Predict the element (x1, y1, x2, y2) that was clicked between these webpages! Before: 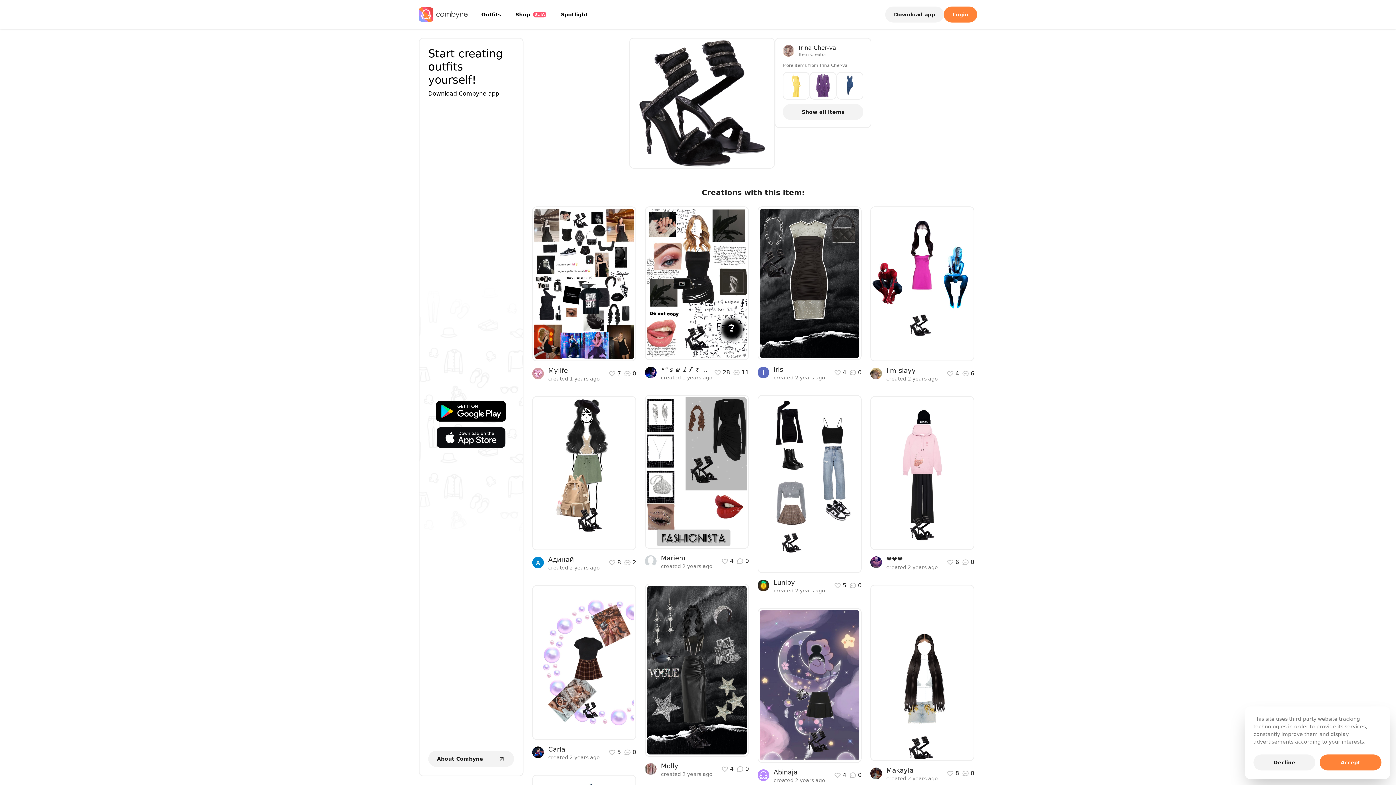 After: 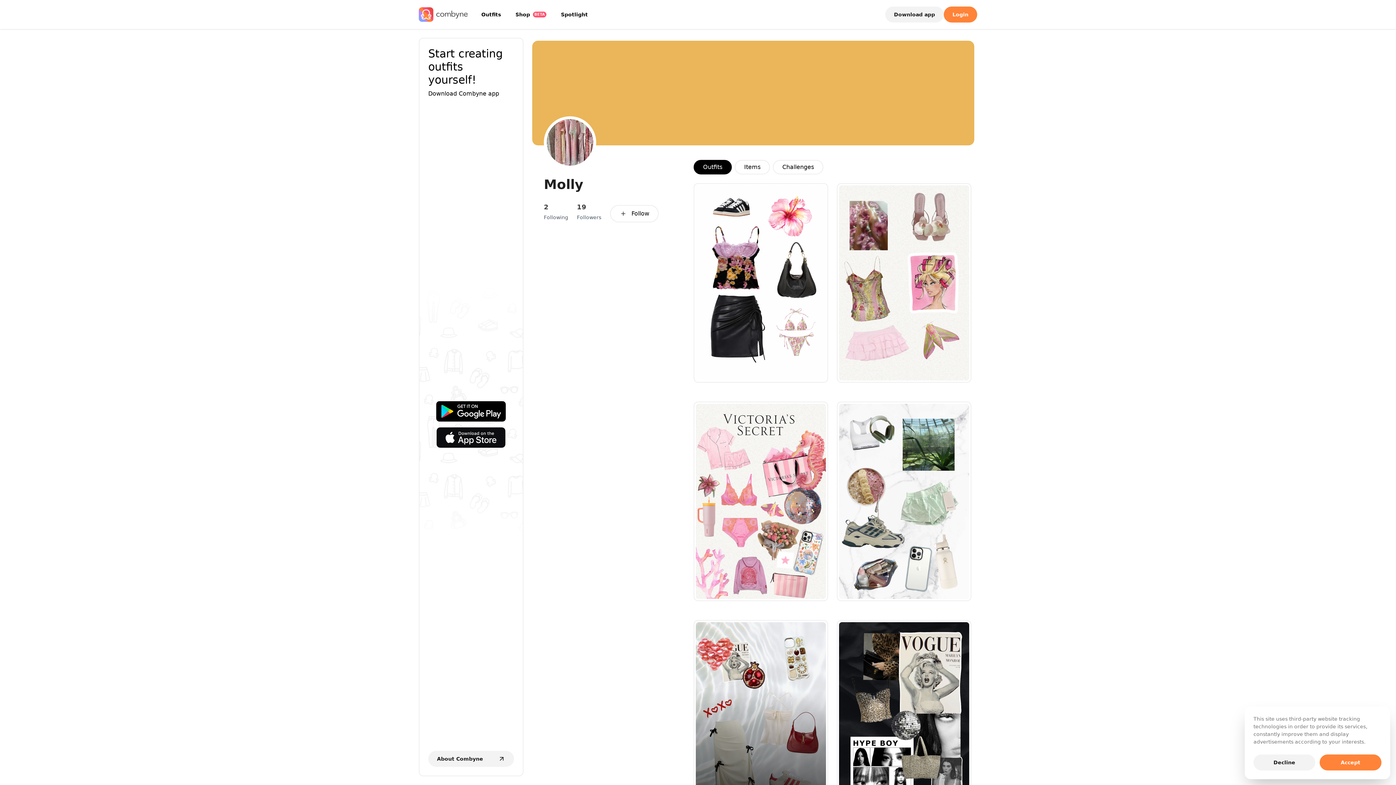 Action: label: Molly
created 2 years ago
4
0 bbox: (645, 761, 749, 777)